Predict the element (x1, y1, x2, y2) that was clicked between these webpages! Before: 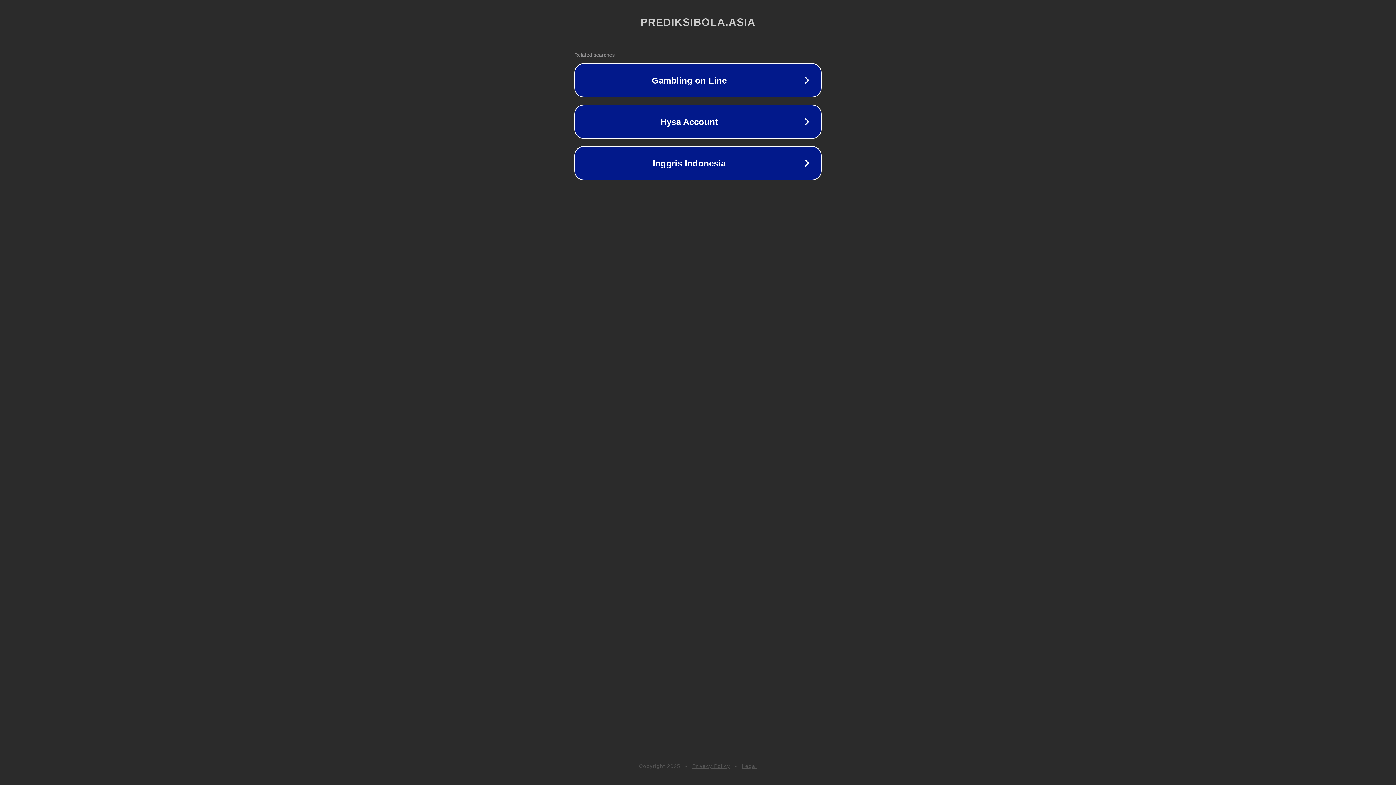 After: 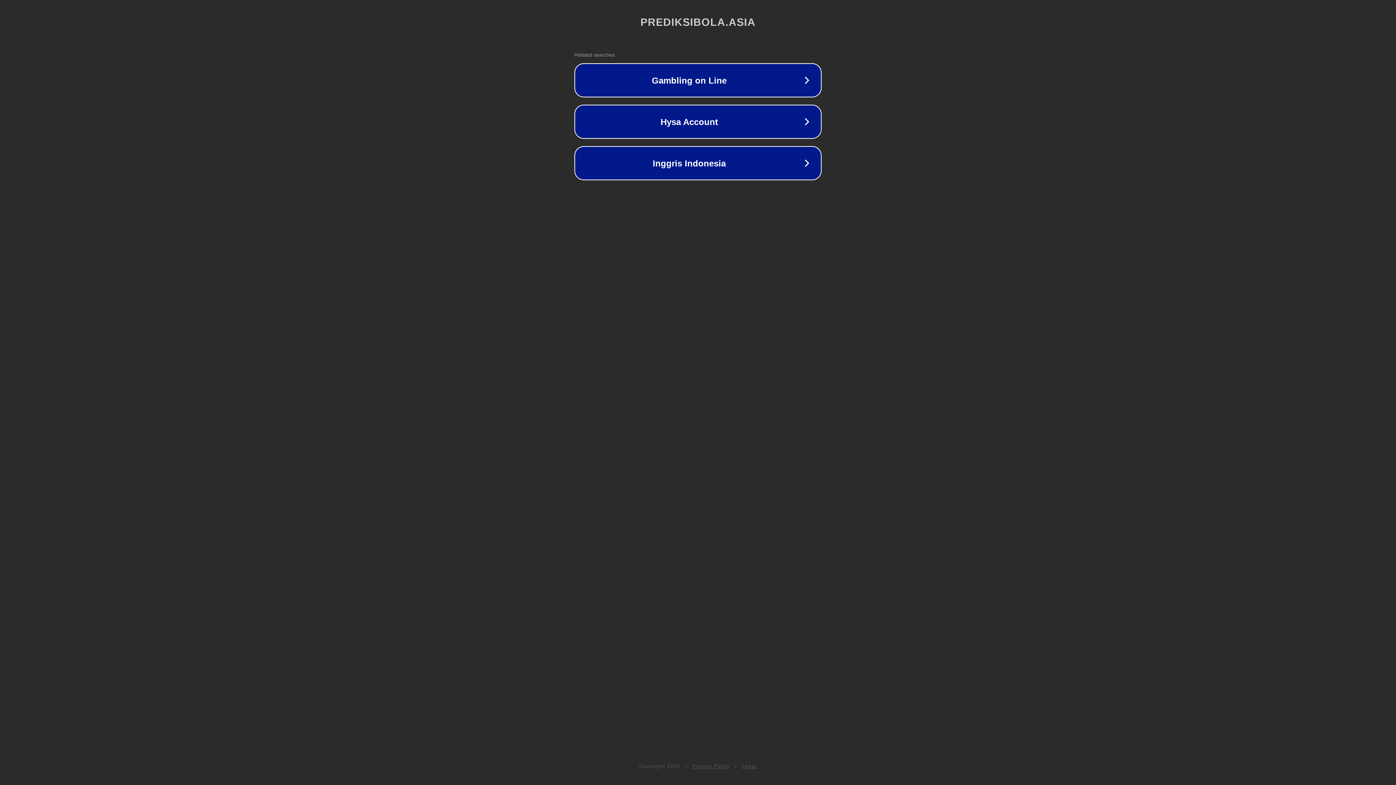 Action: bbox: (692, 763, 730, 769) label: Privacy Policy